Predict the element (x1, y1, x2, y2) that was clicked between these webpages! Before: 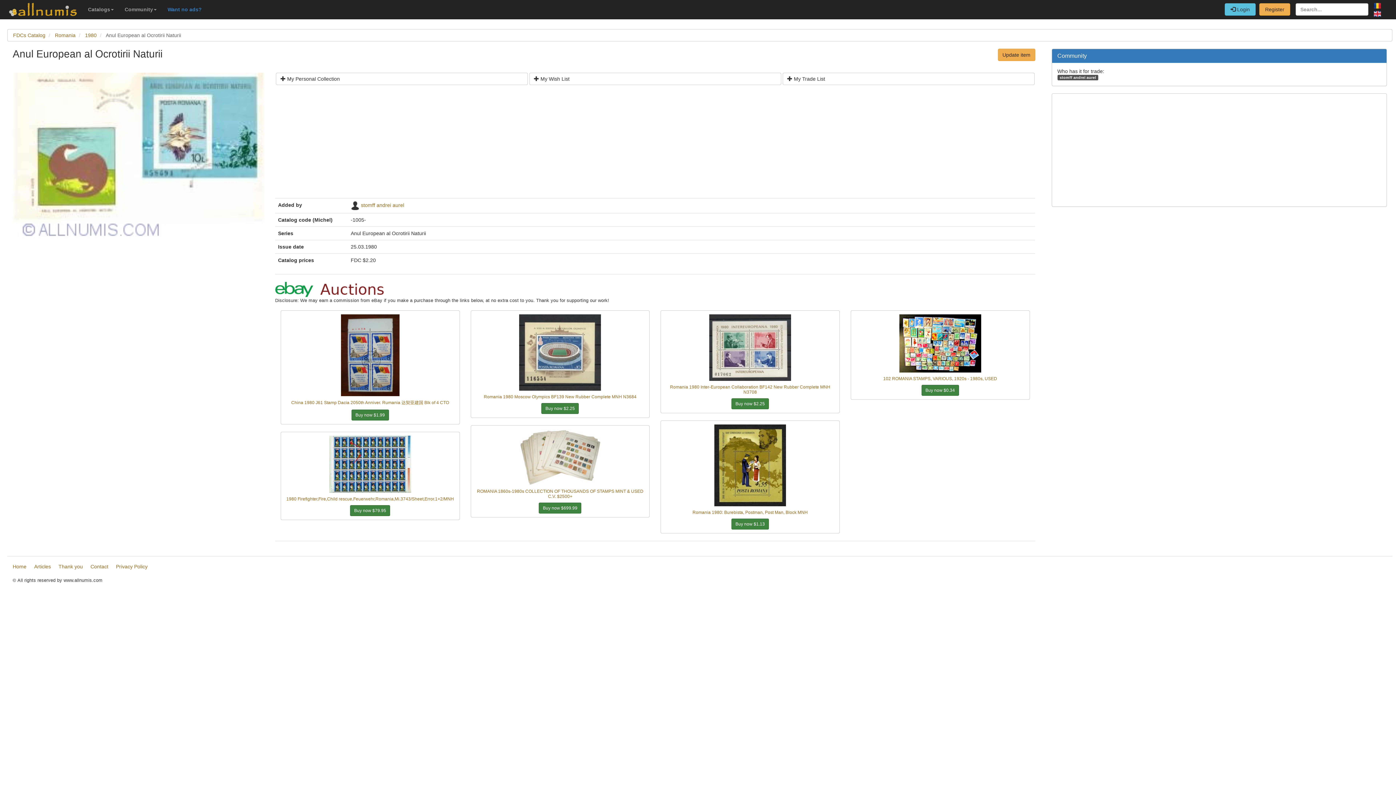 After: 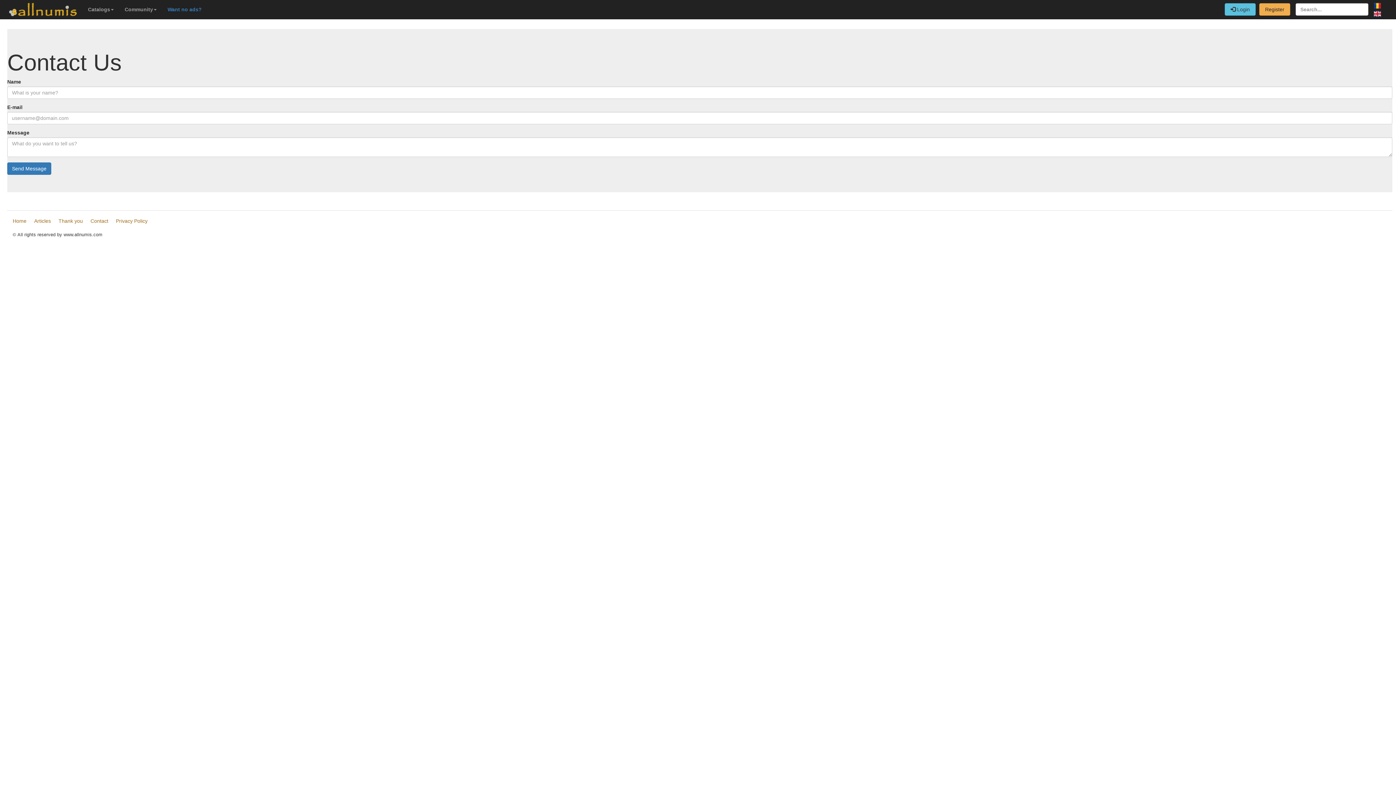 Action: bbox: (90, 564, 108, 569) label: Contact